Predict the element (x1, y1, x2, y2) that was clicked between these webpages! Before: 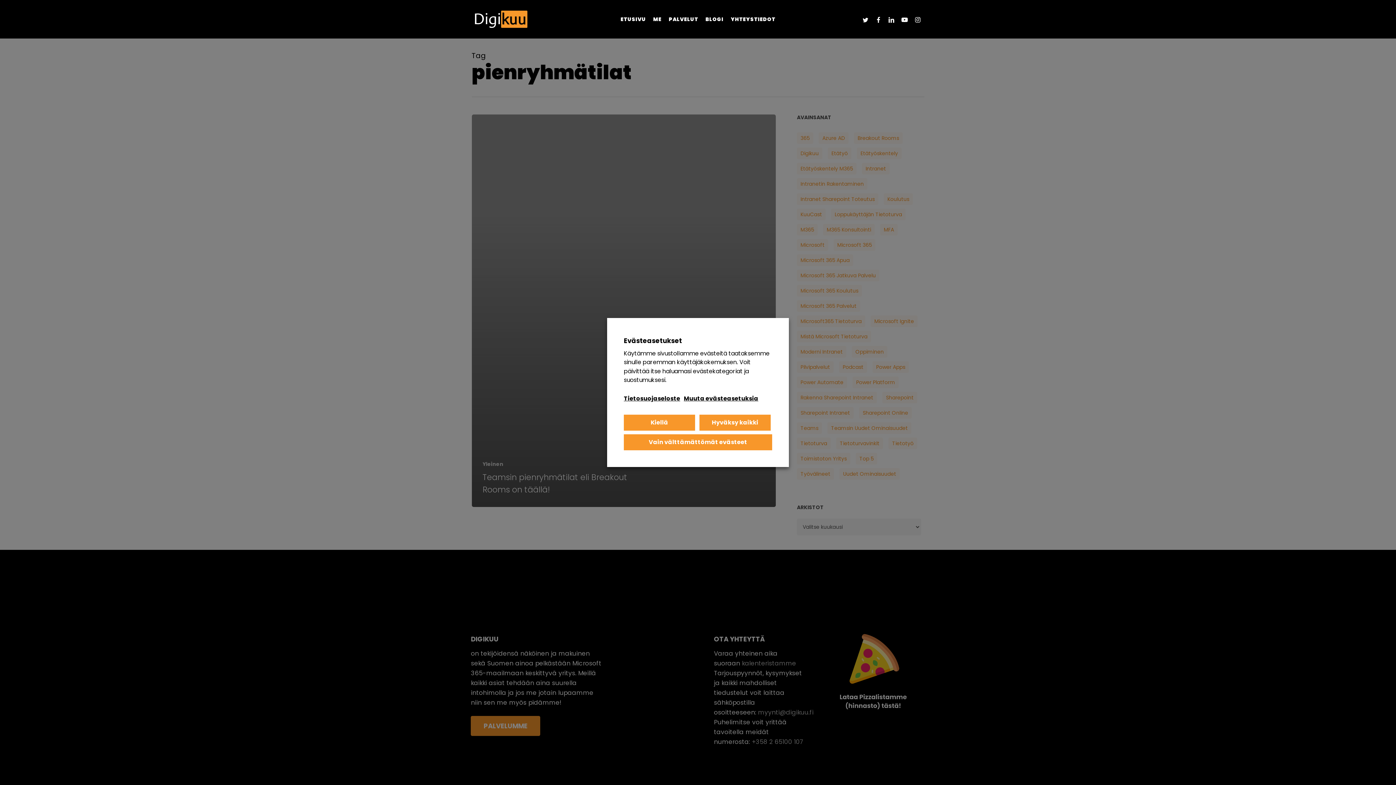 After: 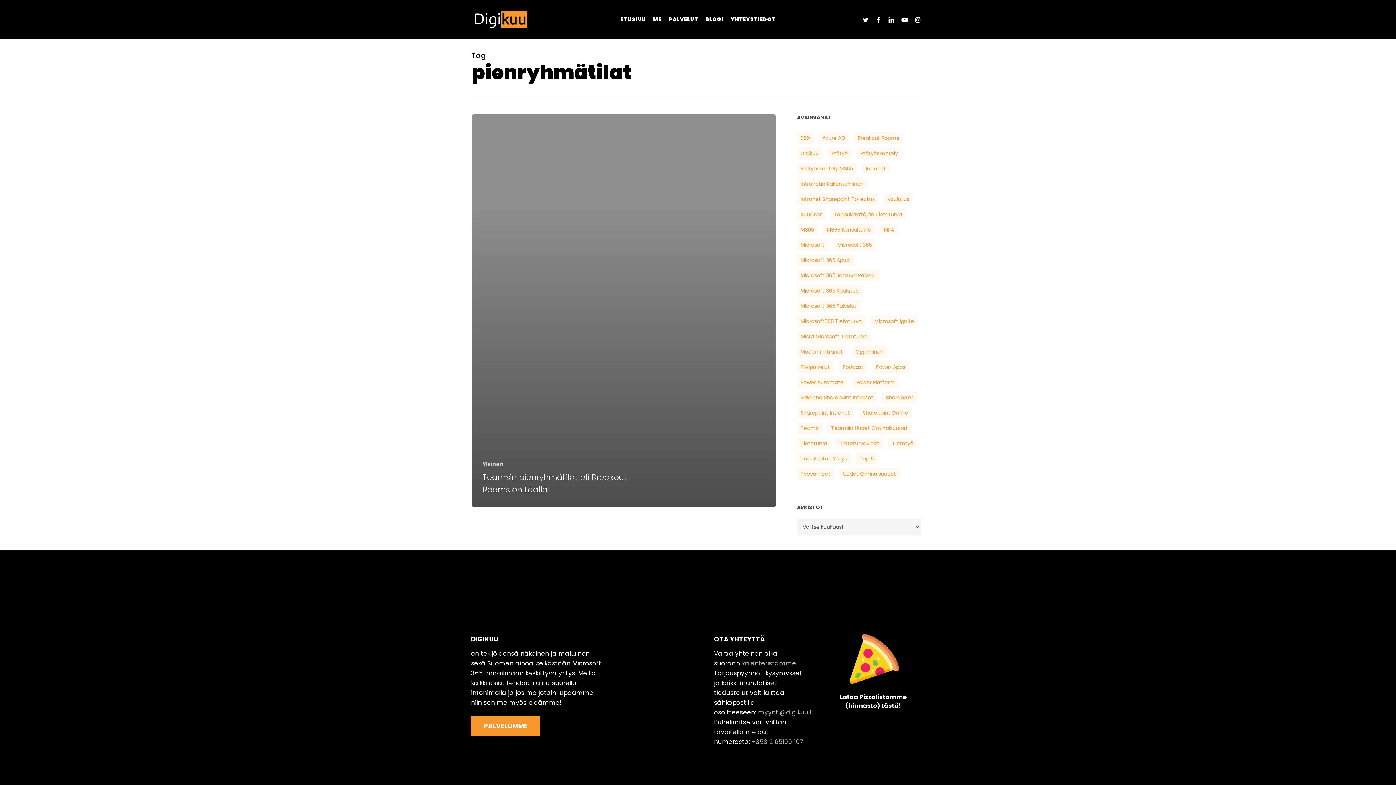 Action: bbox: (624, 414, 695, 430) label: Kiellä